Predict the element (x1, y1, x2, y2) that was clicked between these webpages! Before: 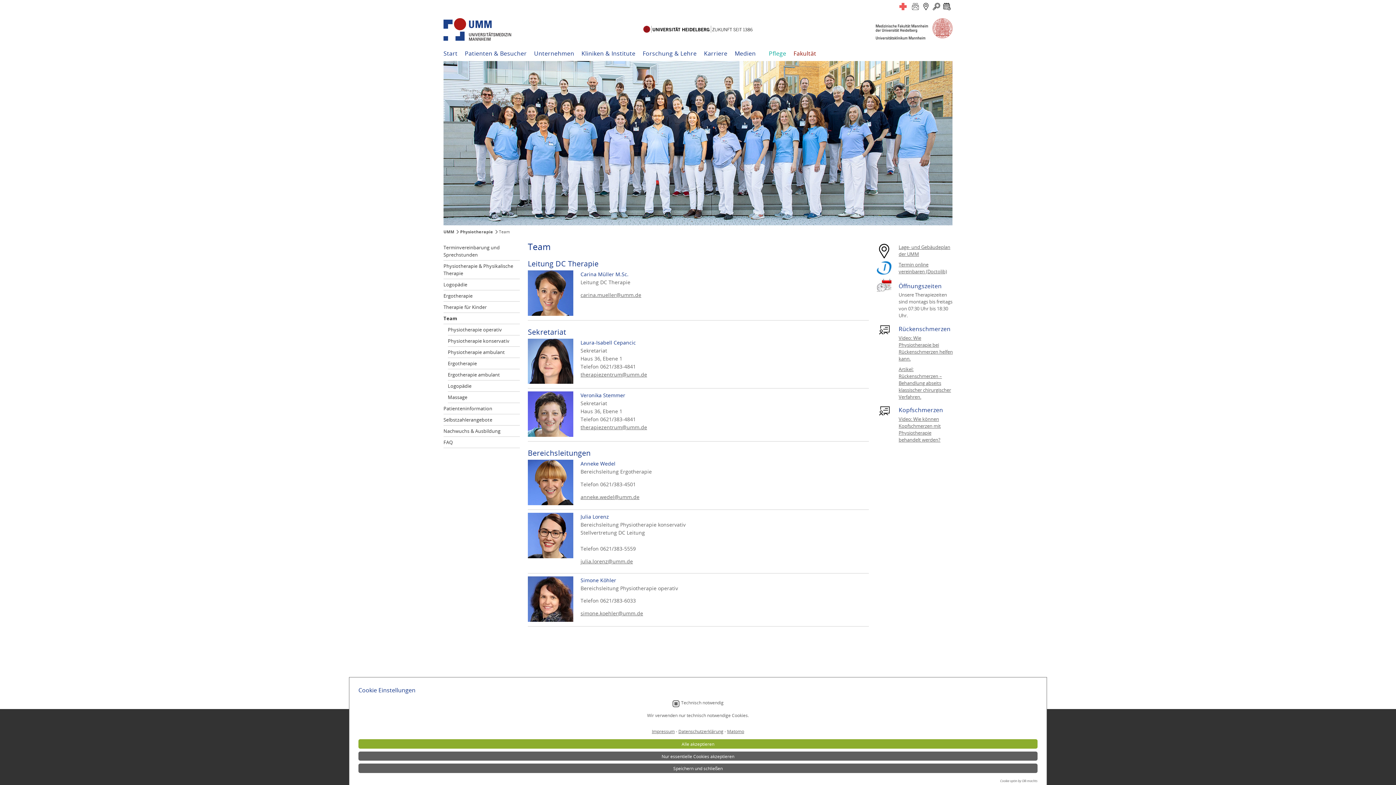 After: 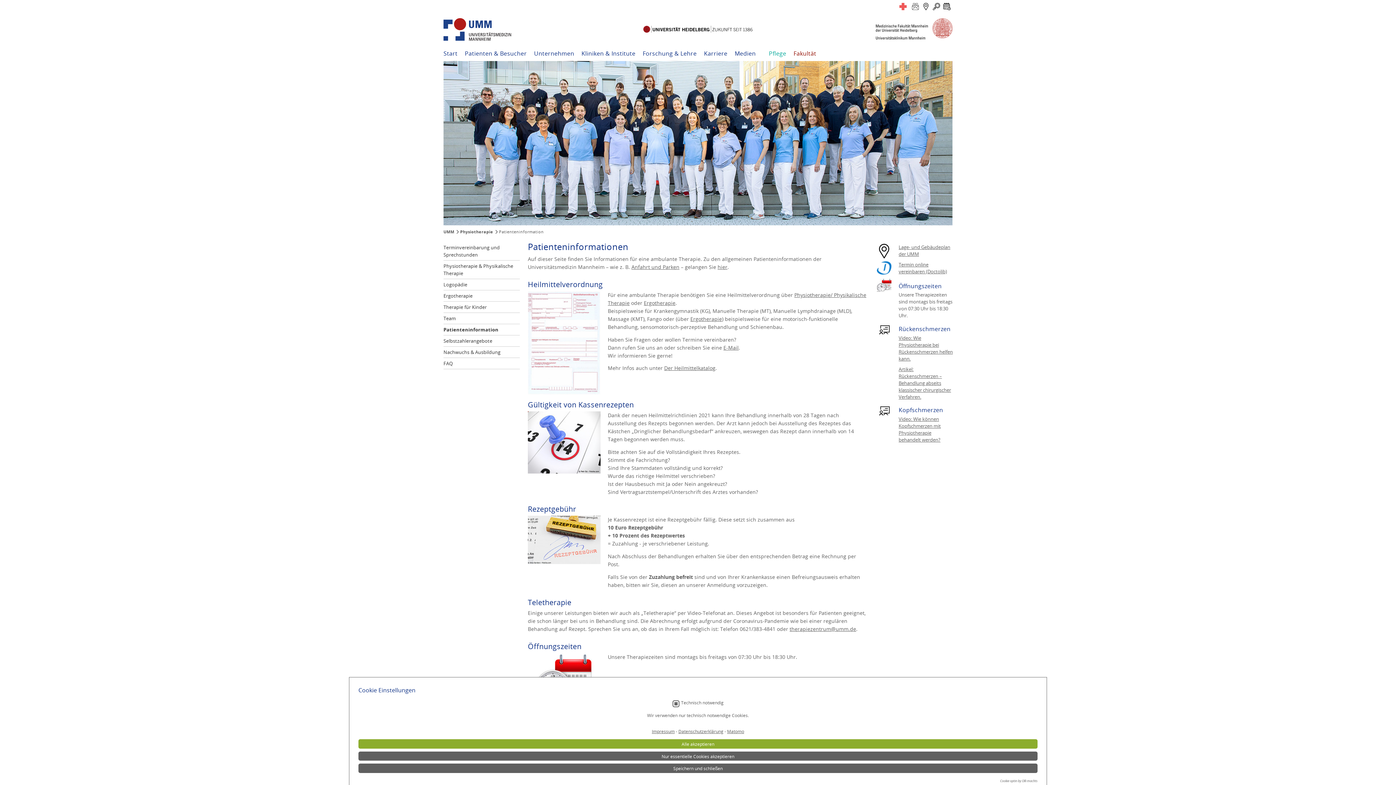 Action: label: Patienteninformation bbox: (443, 403, 520, 414)